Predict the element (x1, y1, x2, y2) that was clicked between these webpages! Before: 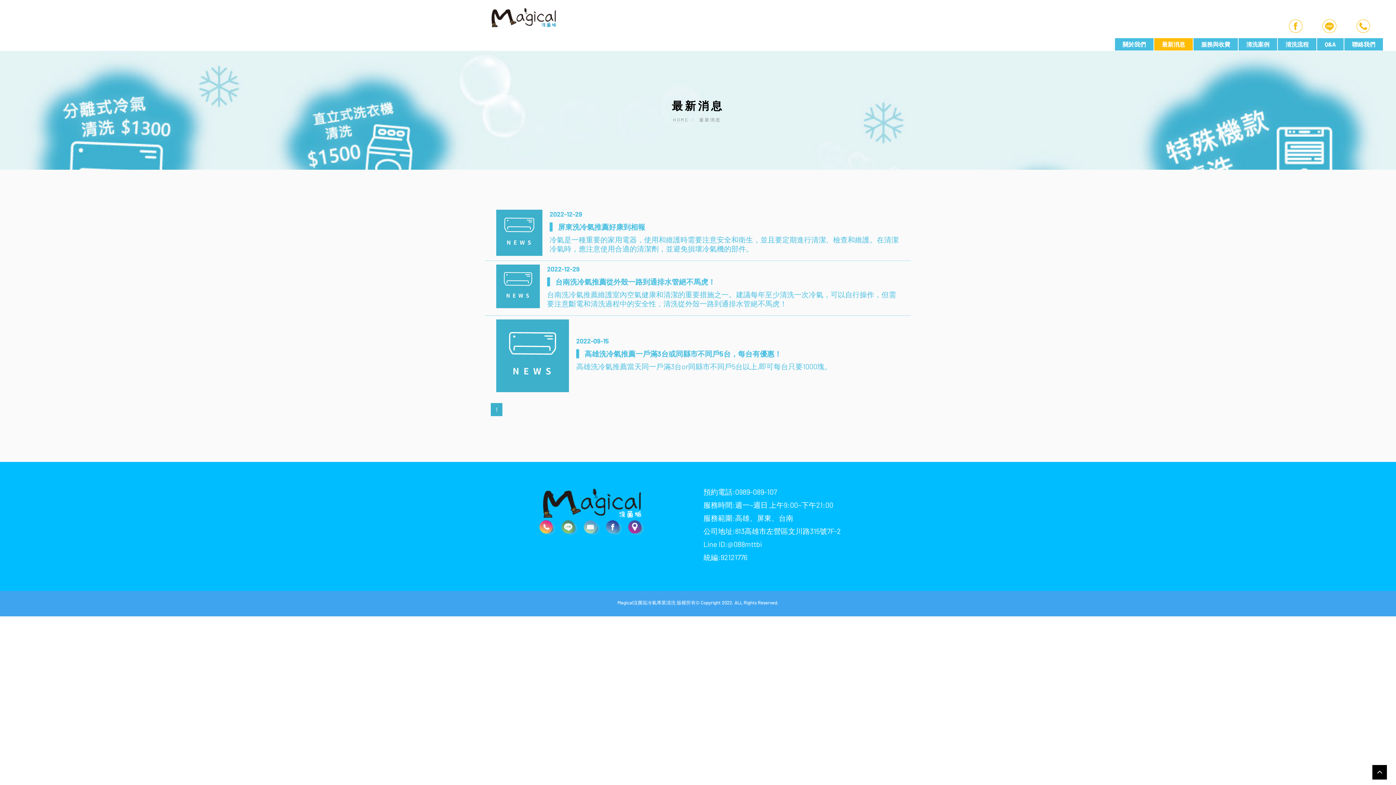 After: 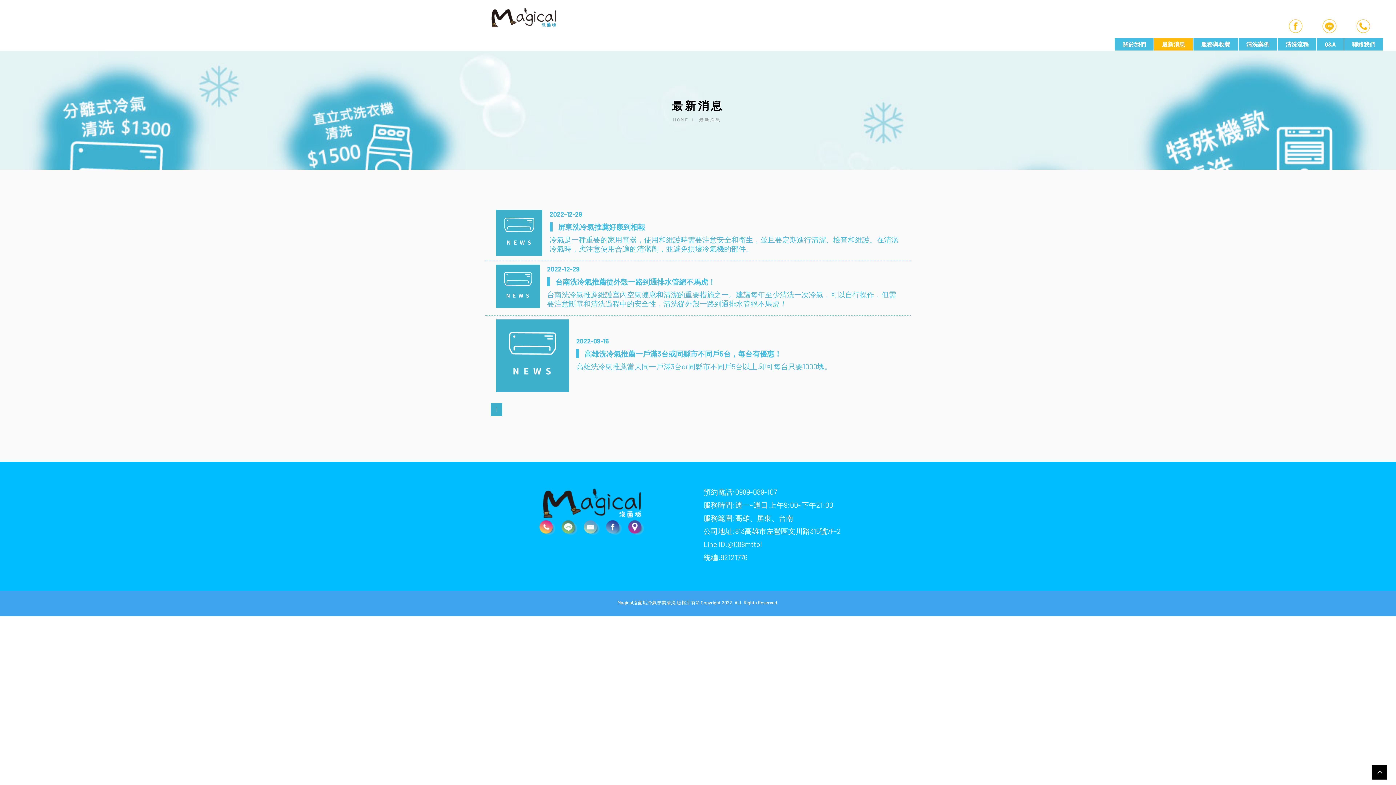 Action: bbox: (536, 519, 558, 534)